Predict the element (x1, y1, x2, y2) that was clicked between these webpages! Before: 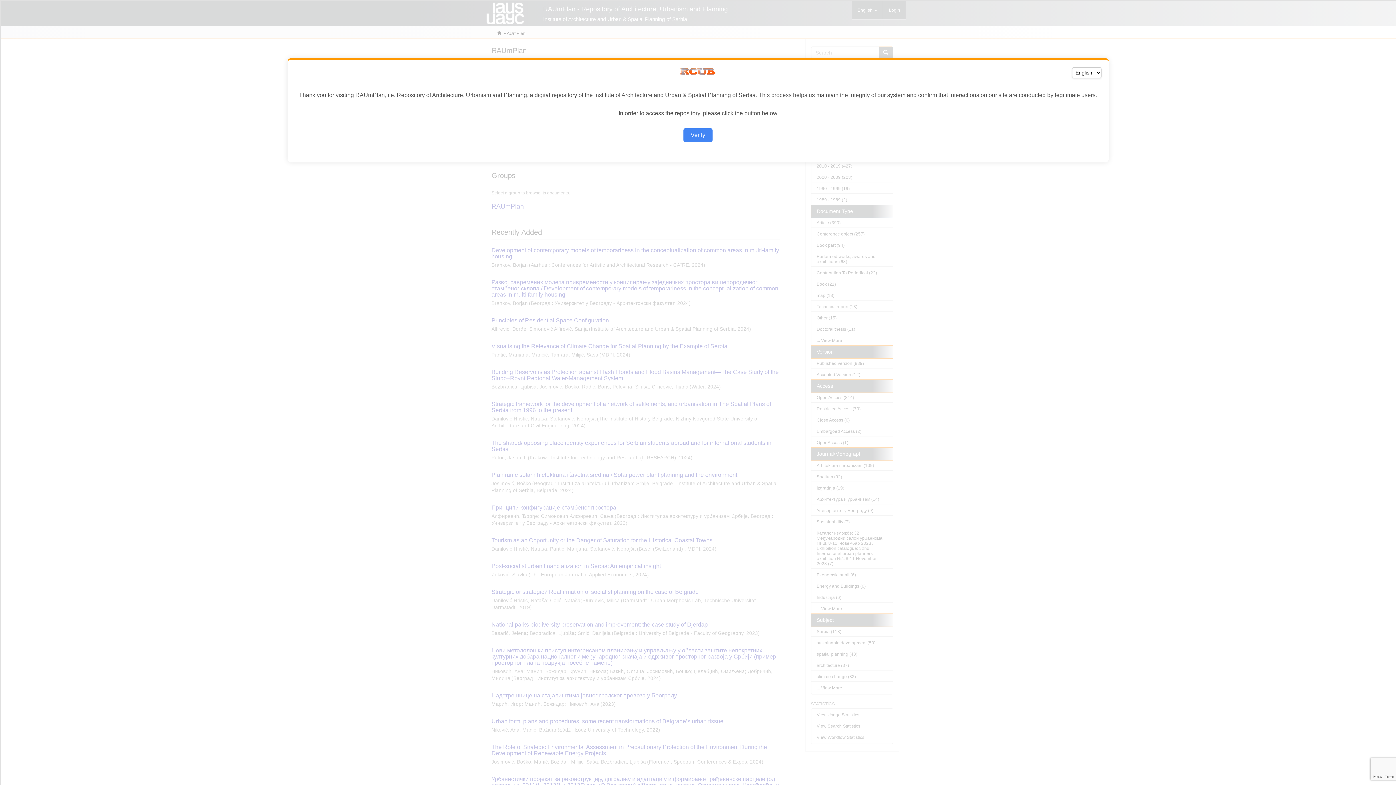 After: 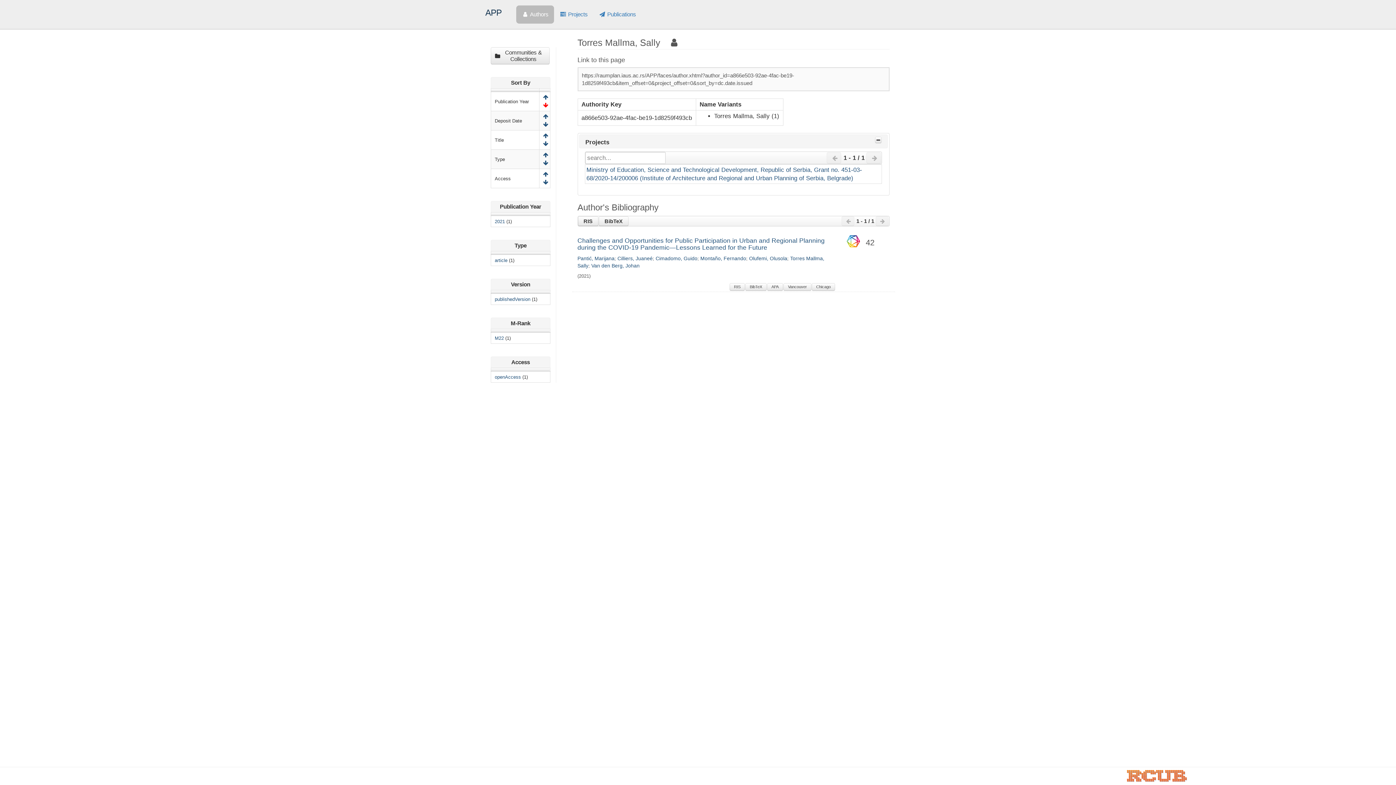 Action: label: Verify bbox: (683, 128, 712, 142)